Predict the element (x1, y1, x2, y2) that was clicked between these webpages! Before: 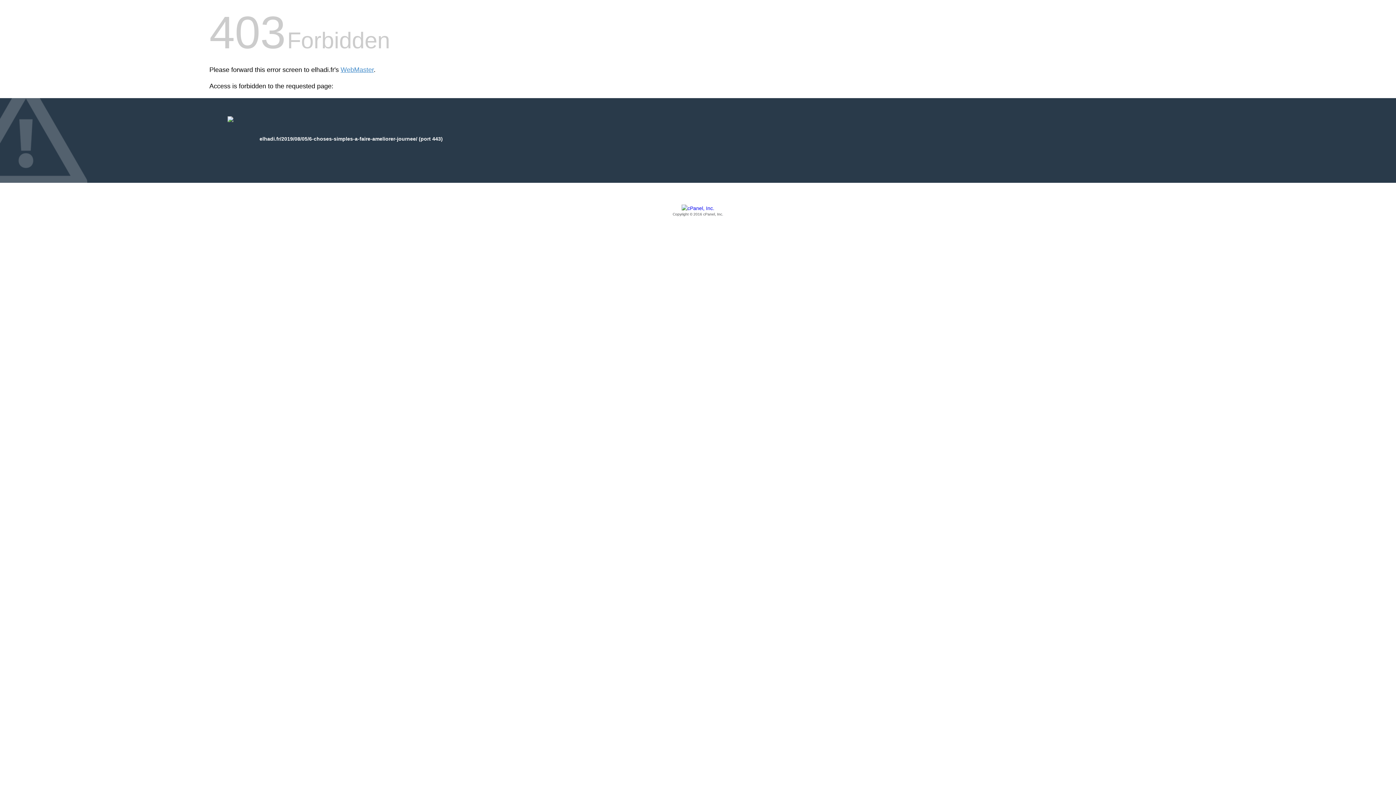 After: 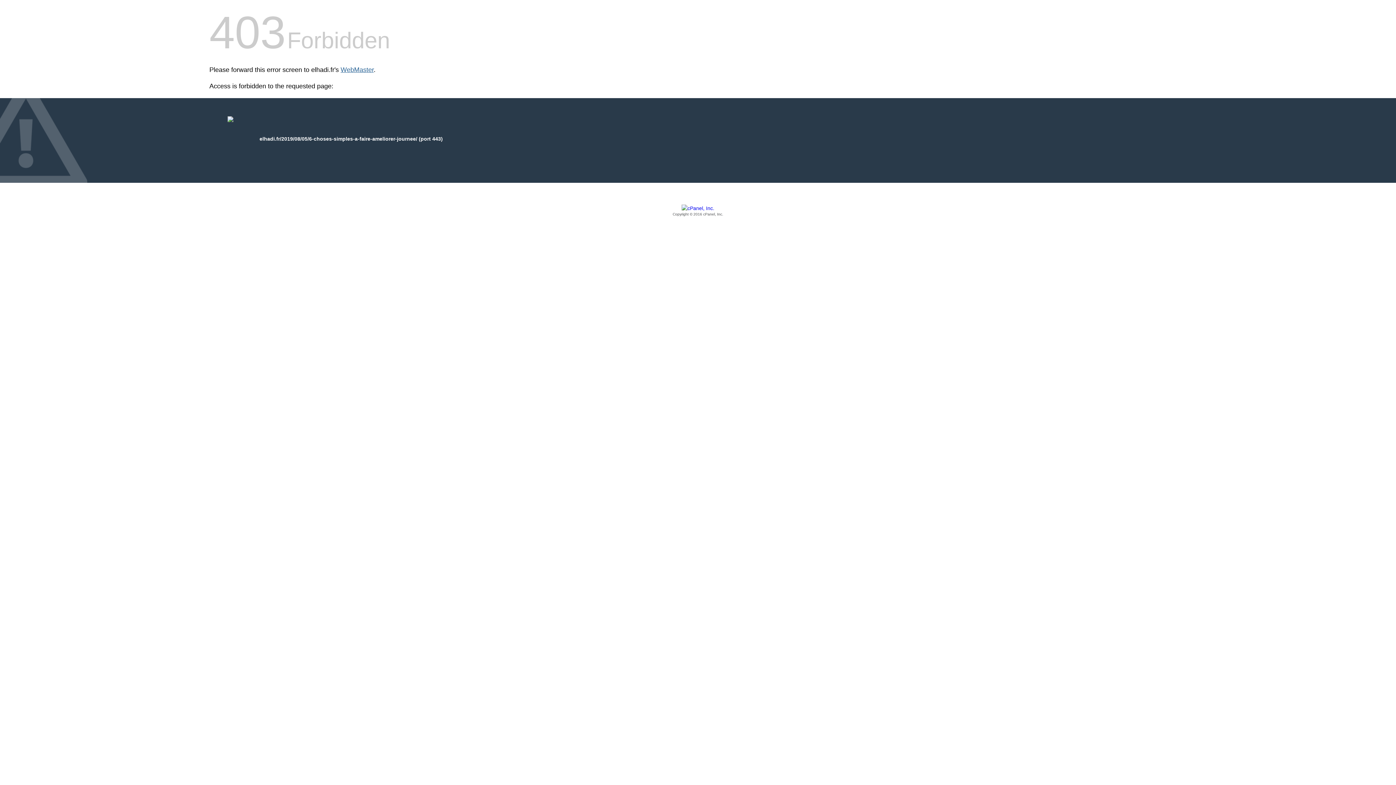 Action: bbox: (340, 66, 373, 73) label: WebMaster